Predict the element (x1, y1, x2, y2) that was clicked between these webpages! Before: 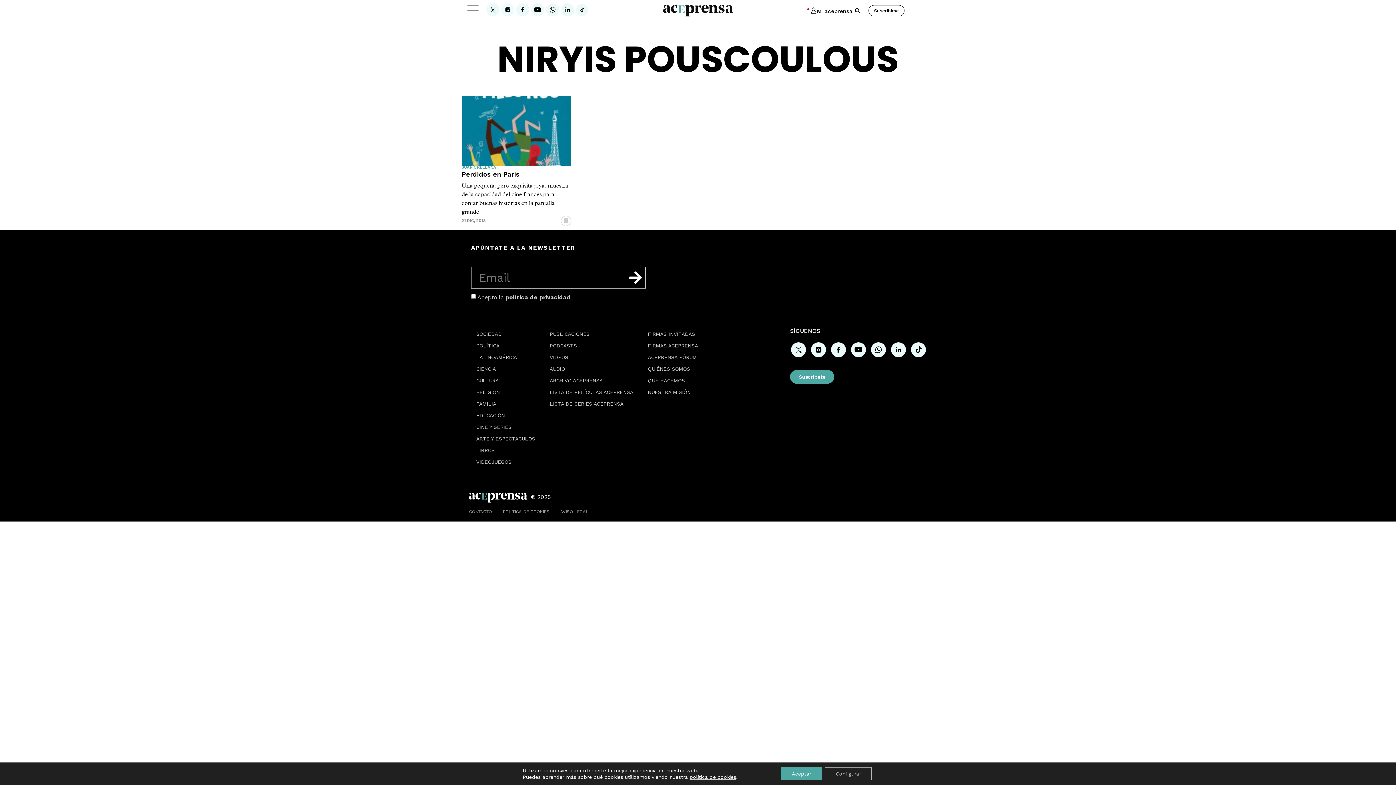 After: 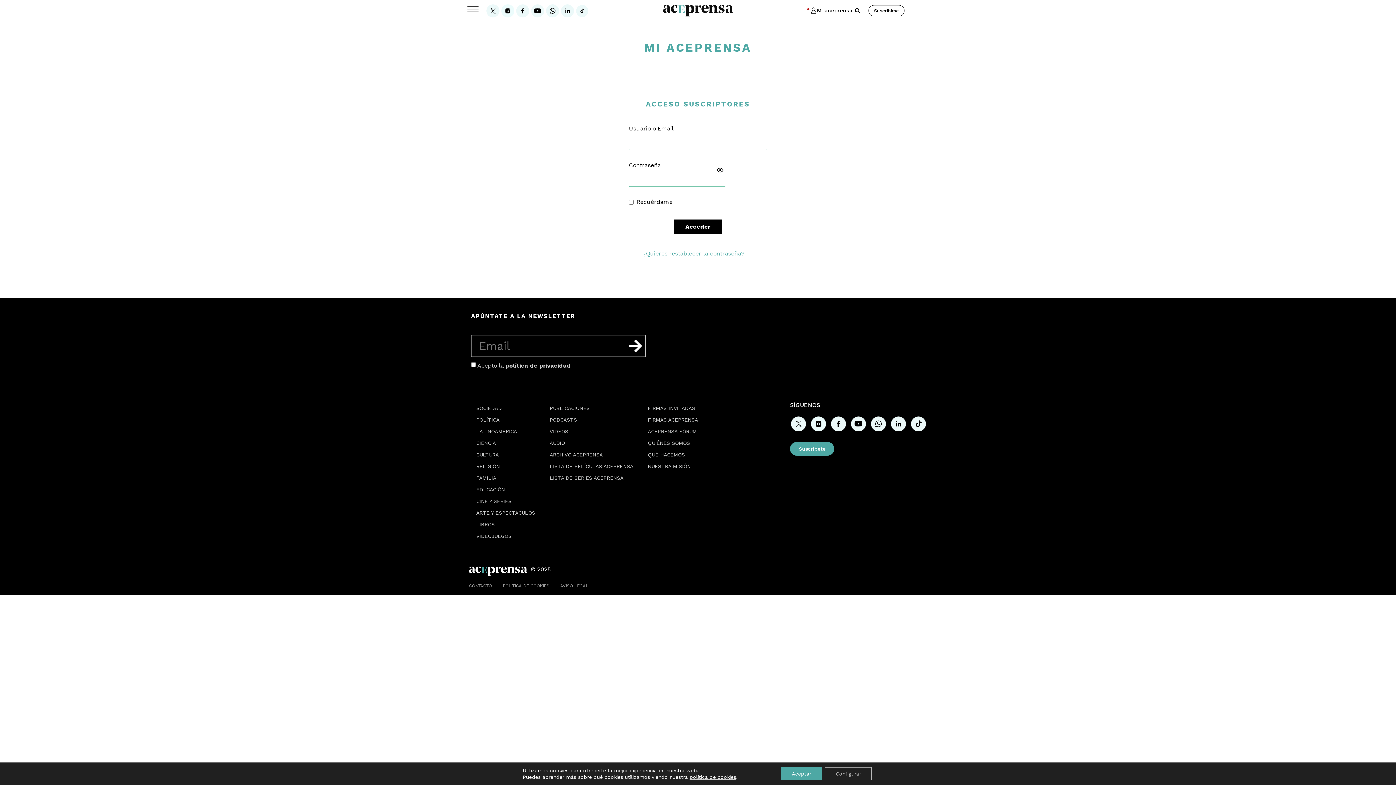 Action: label: Mi aceprensa bbox: (817, 8, 852, 14)